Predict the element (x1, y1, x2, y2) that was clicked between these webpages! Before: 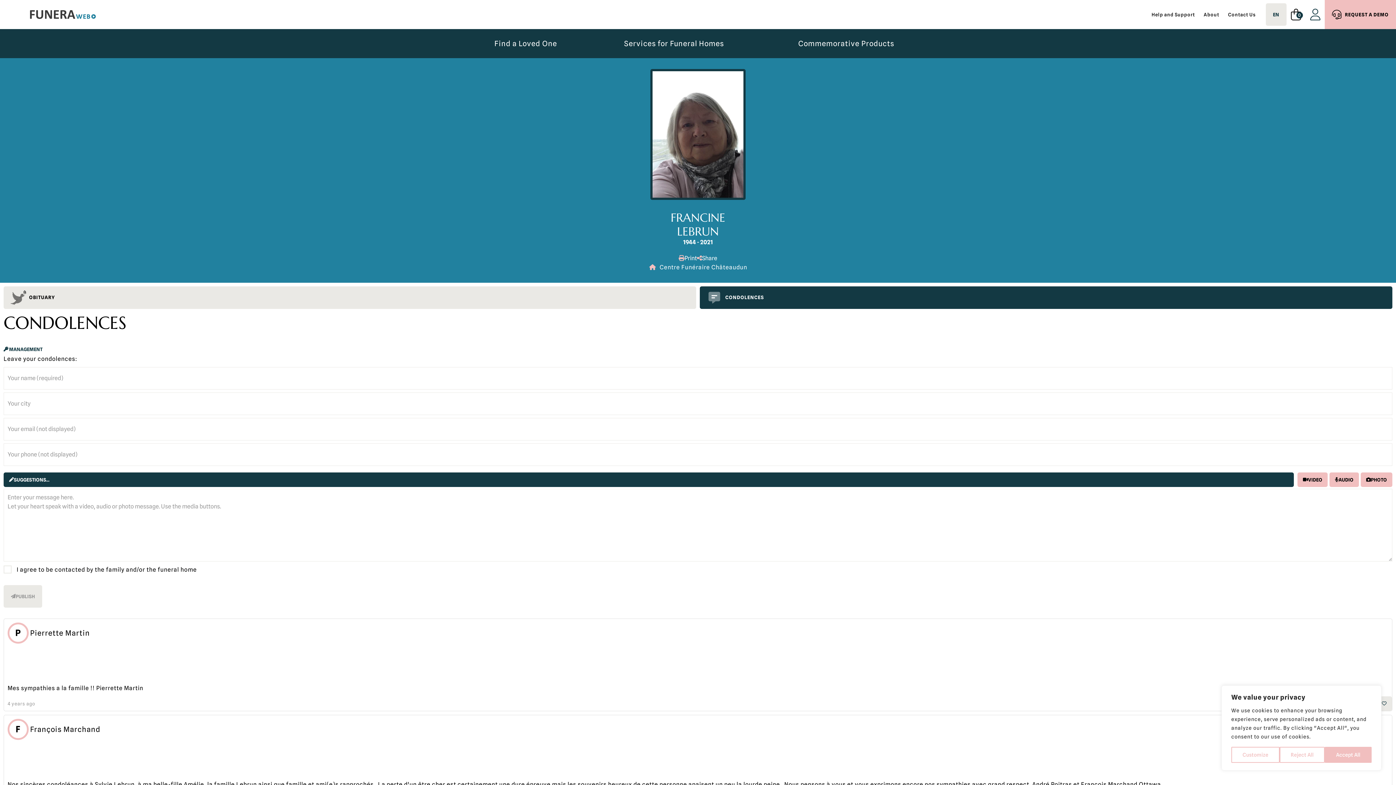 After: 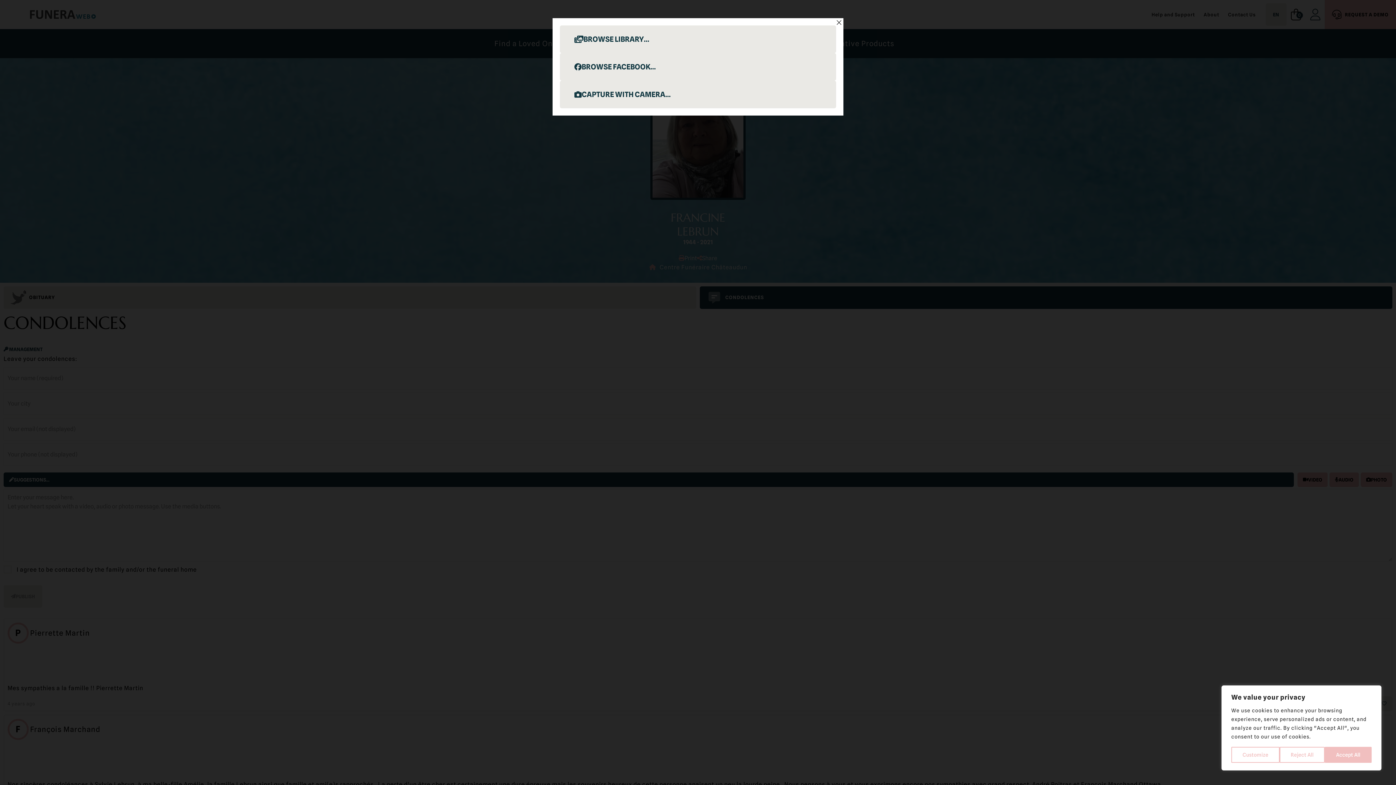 Action: bbox: (1361, 472, 1392, 487) label: PHOTO